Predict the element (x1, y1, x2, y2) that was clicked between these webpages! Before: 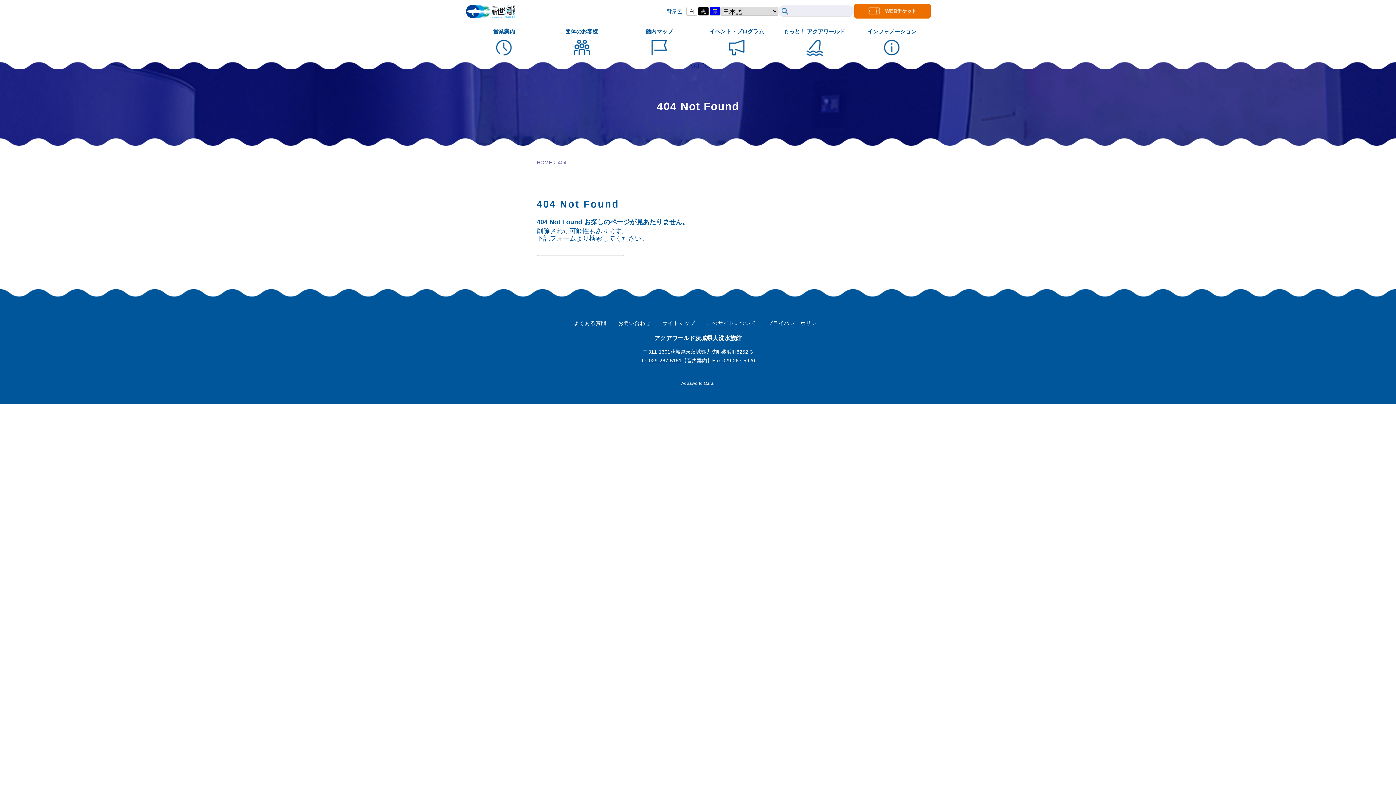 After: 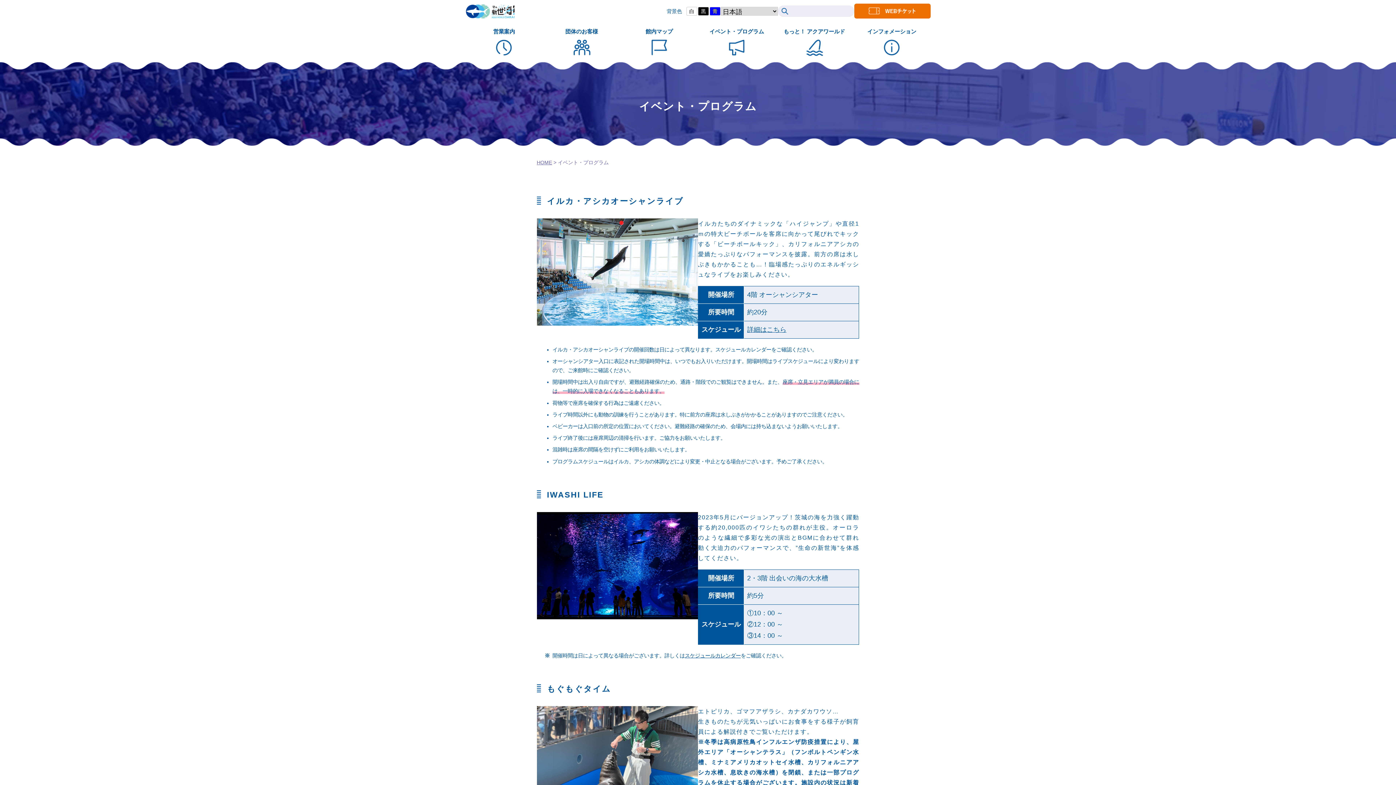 Action: label: イベント・プログラム bbox: (698, 22, 775, 69)